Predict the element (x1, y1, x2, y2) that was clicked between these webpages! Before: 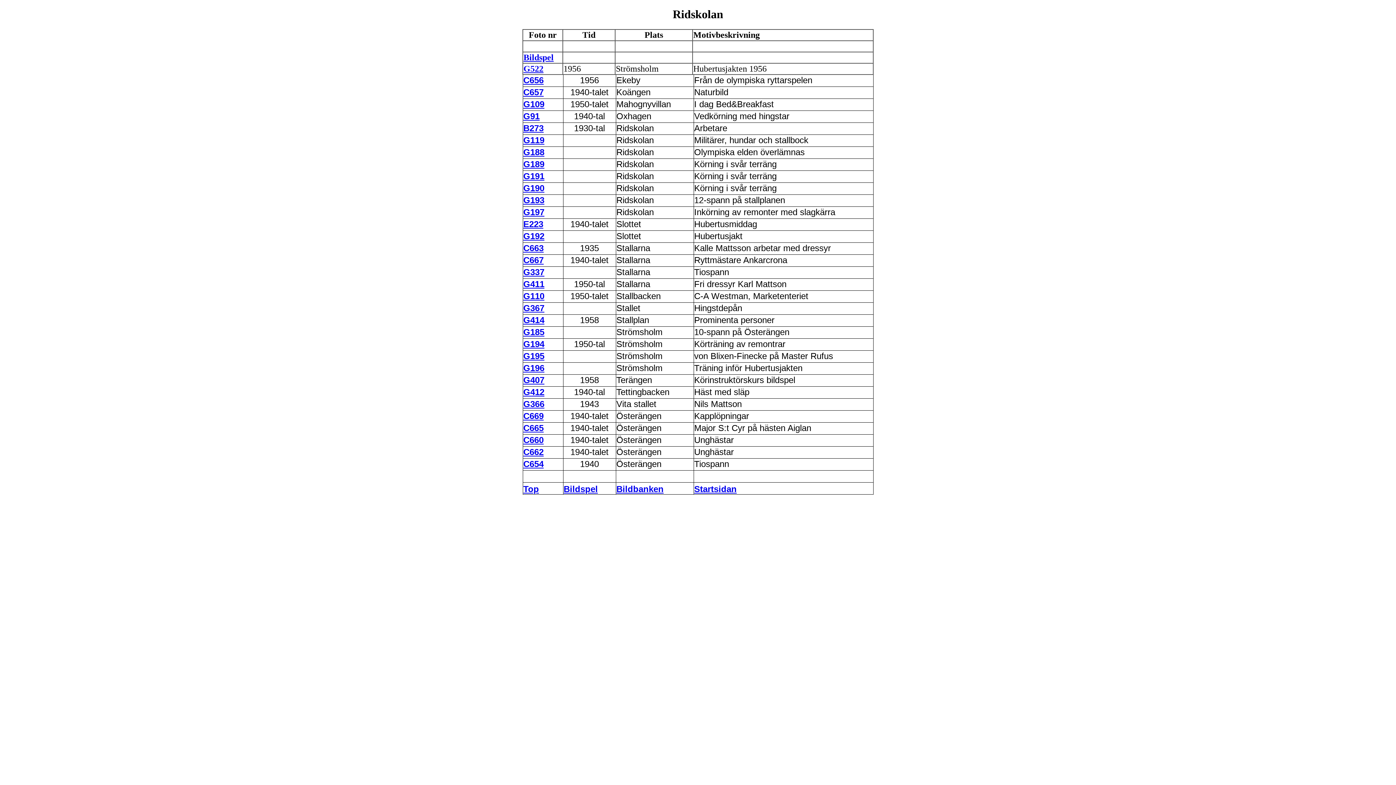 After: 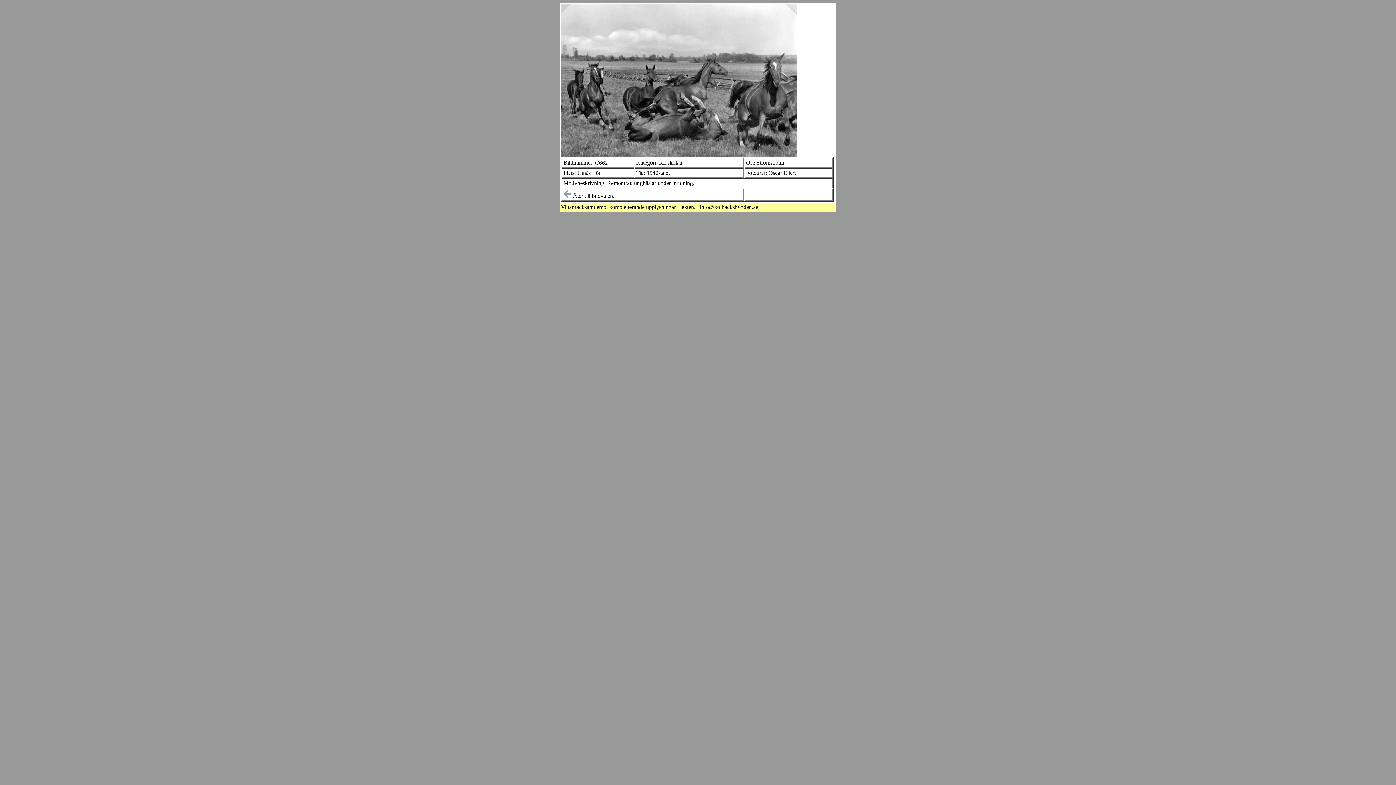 Action: bbox: (523, 447, 543, 457) label: C662